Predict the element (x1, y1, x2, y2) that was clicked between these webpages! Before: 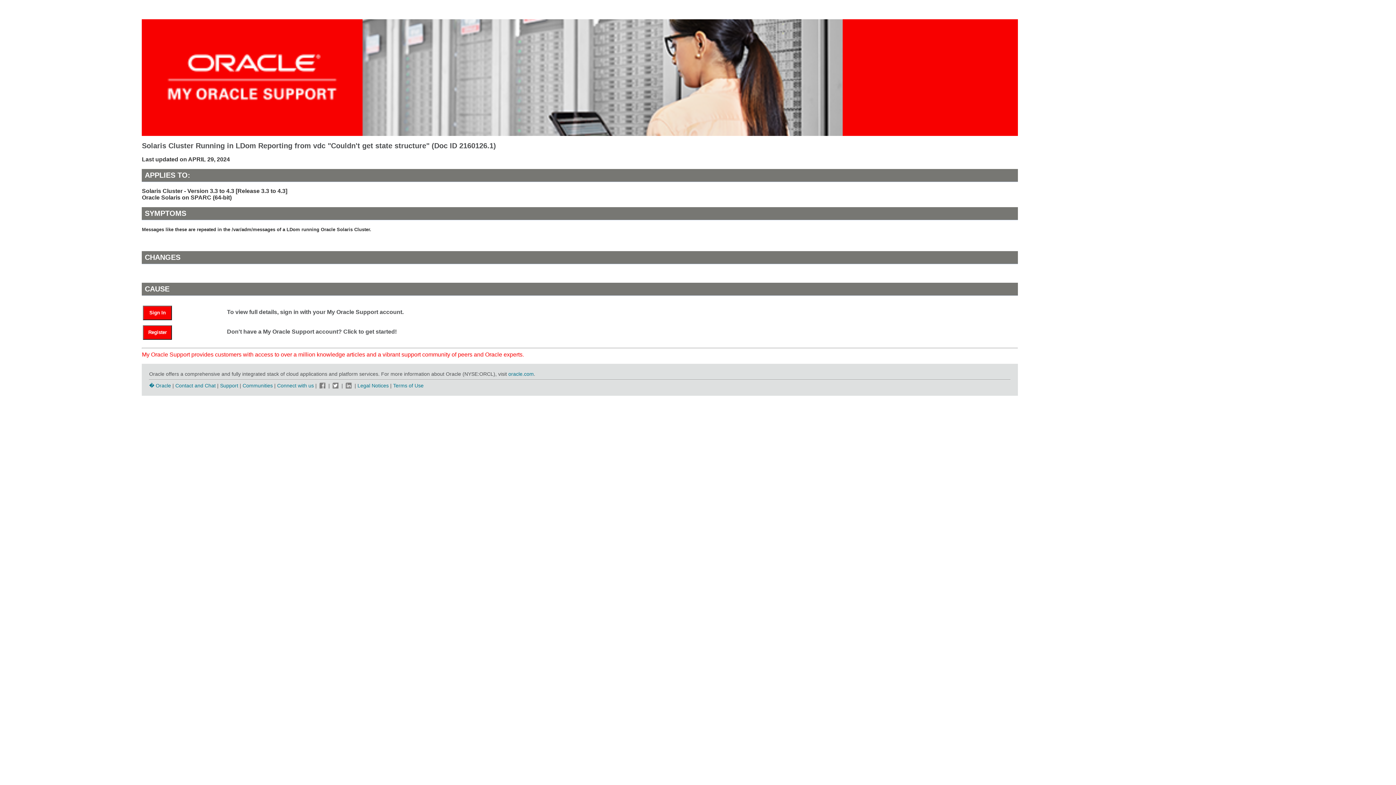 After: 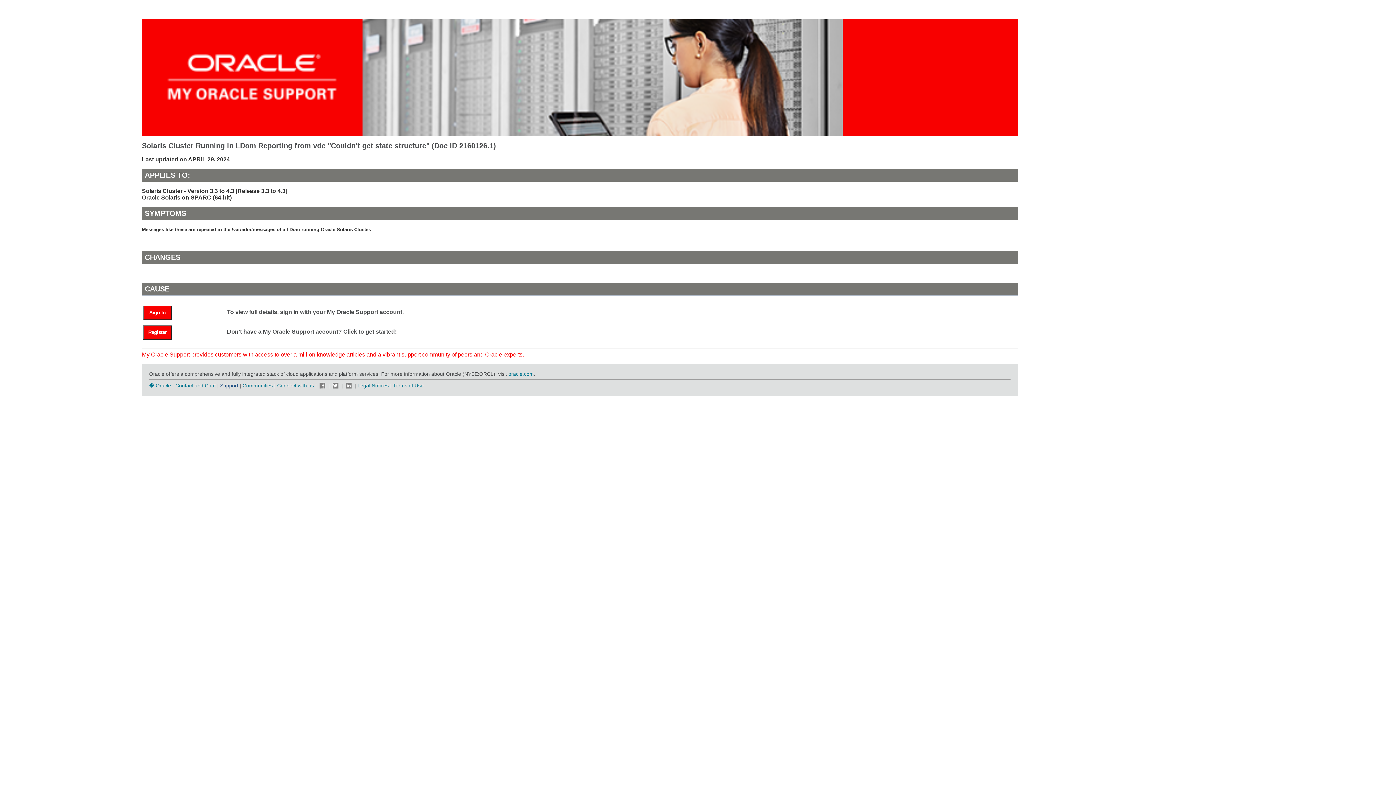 Action: bbox: (220, 382, 238, 388) label: Support